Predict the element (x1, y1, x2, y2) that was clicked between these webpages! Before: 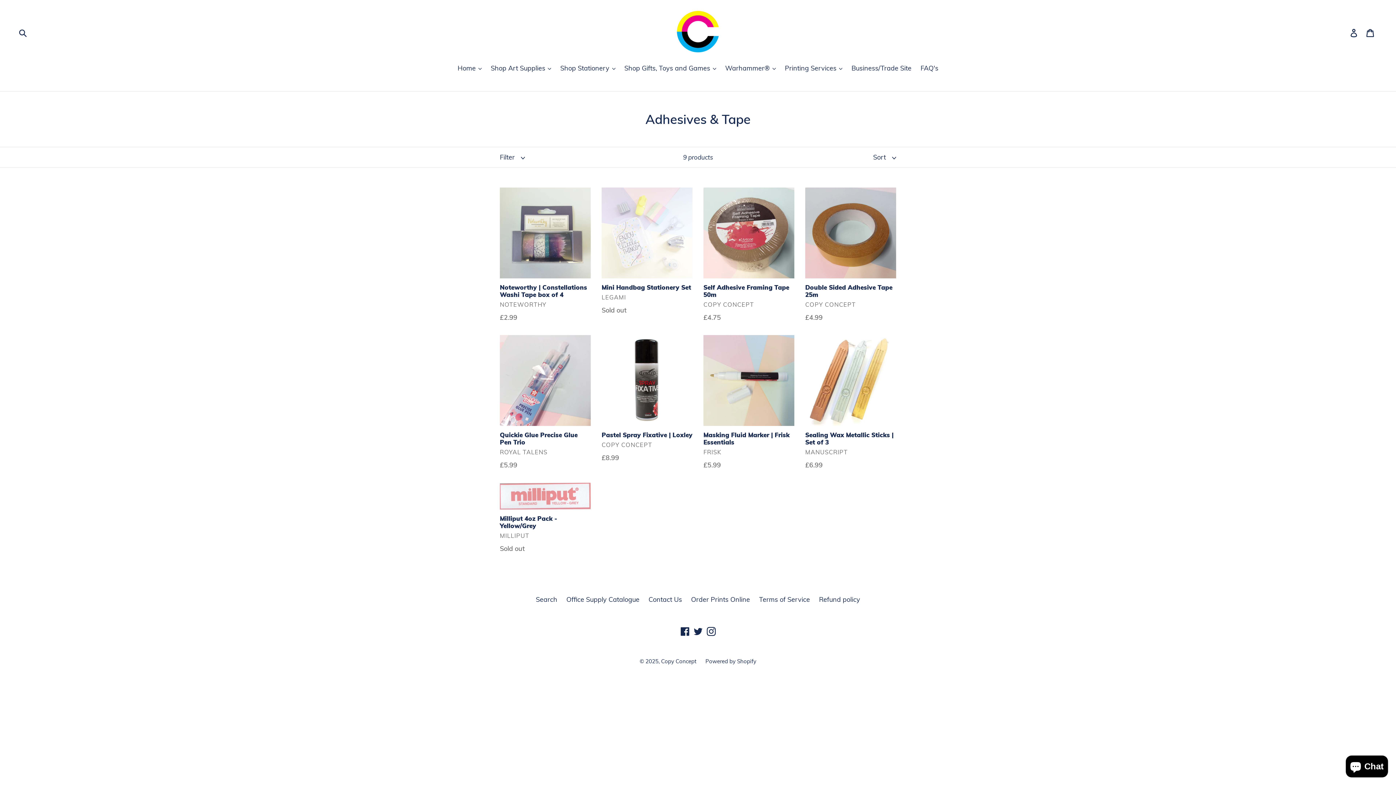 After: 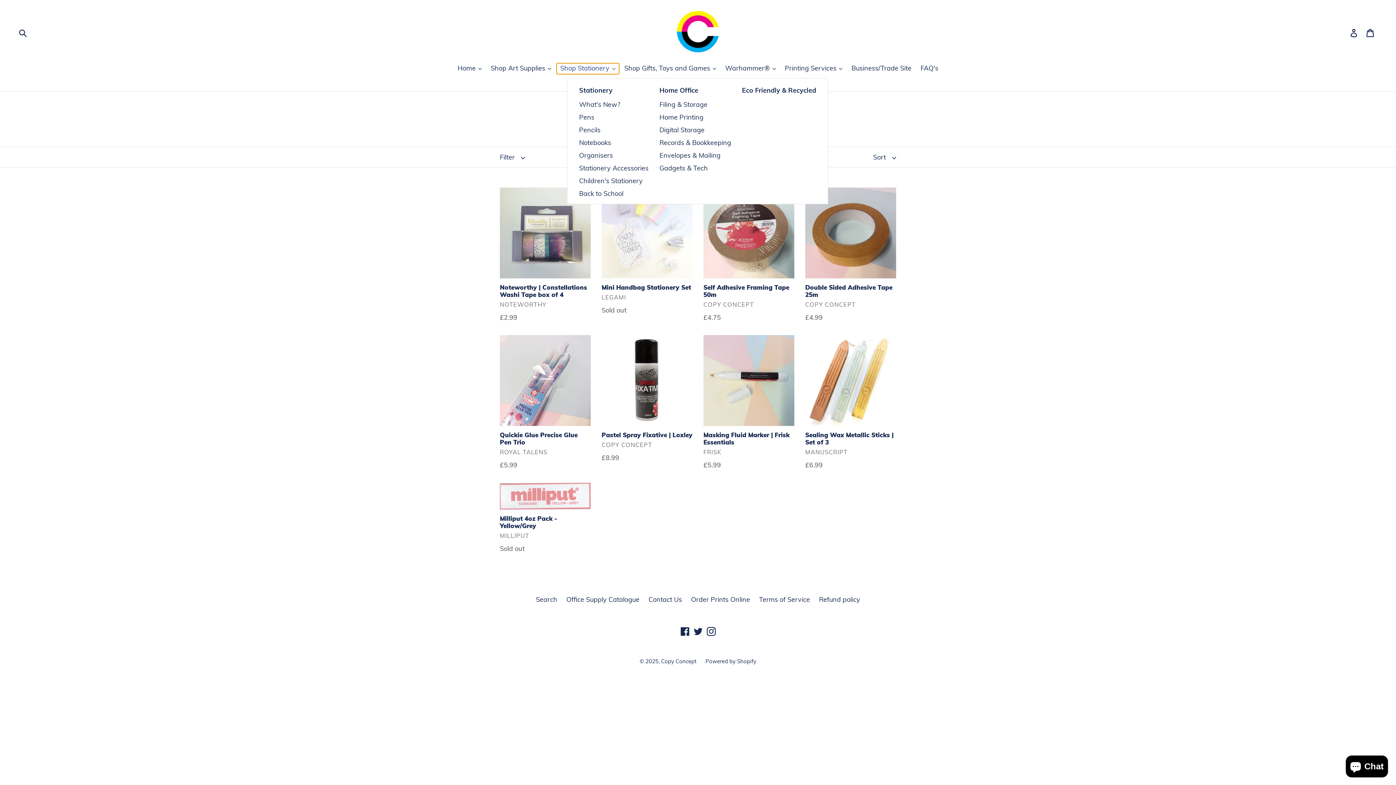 Action: bbox: (556, 63, 619, 74) label: Shop Stationery 